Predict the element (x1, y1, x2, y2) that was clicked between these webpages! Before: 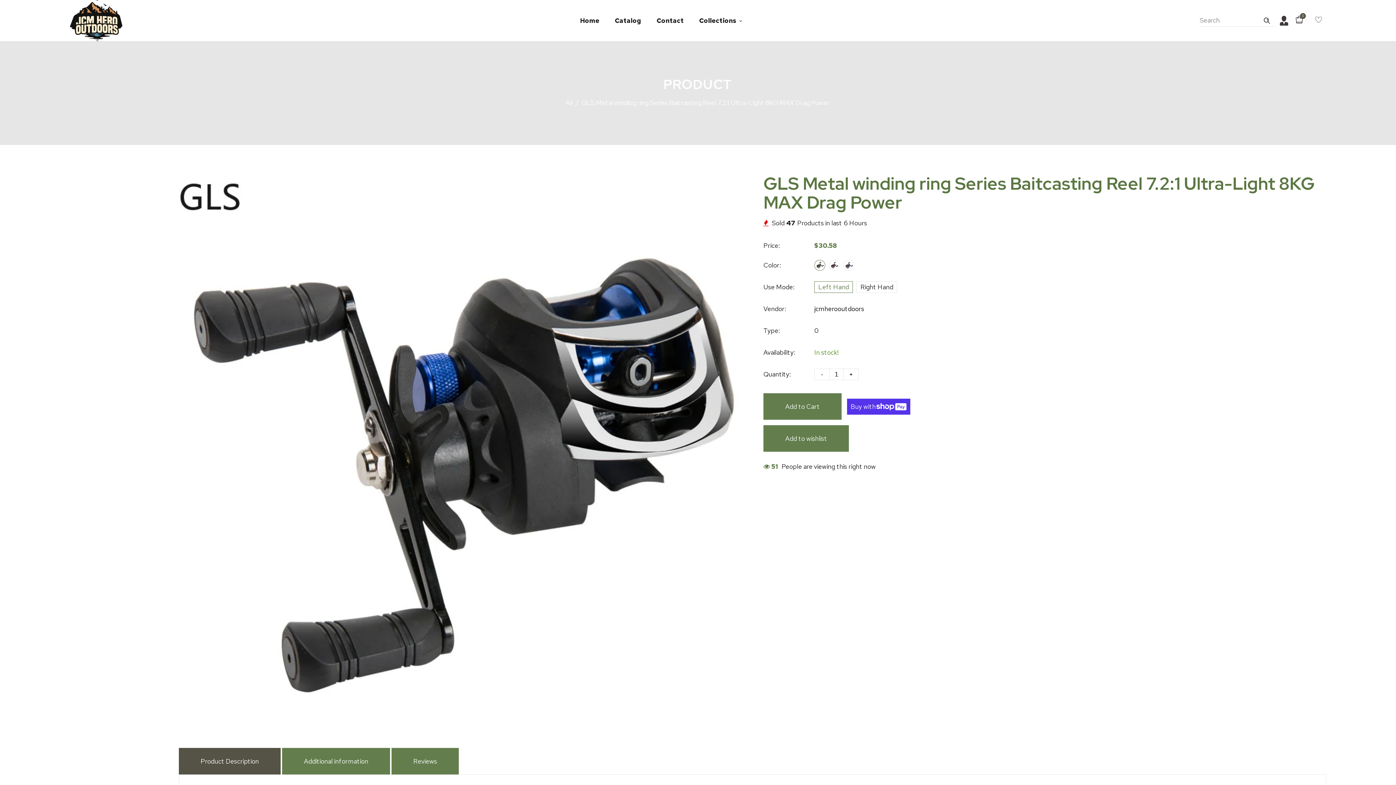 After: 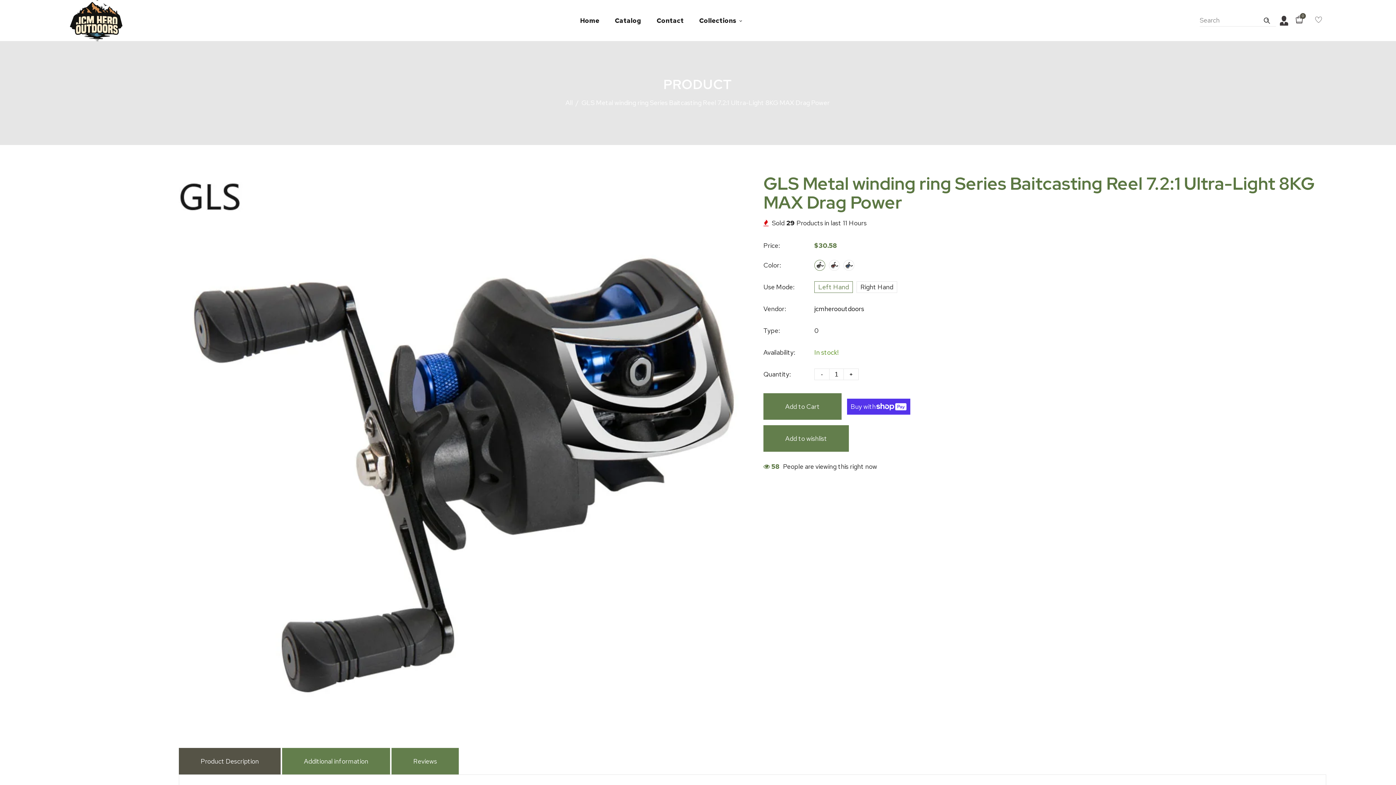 Action: bbox: (178, 748, 280, 775) label: Product Description